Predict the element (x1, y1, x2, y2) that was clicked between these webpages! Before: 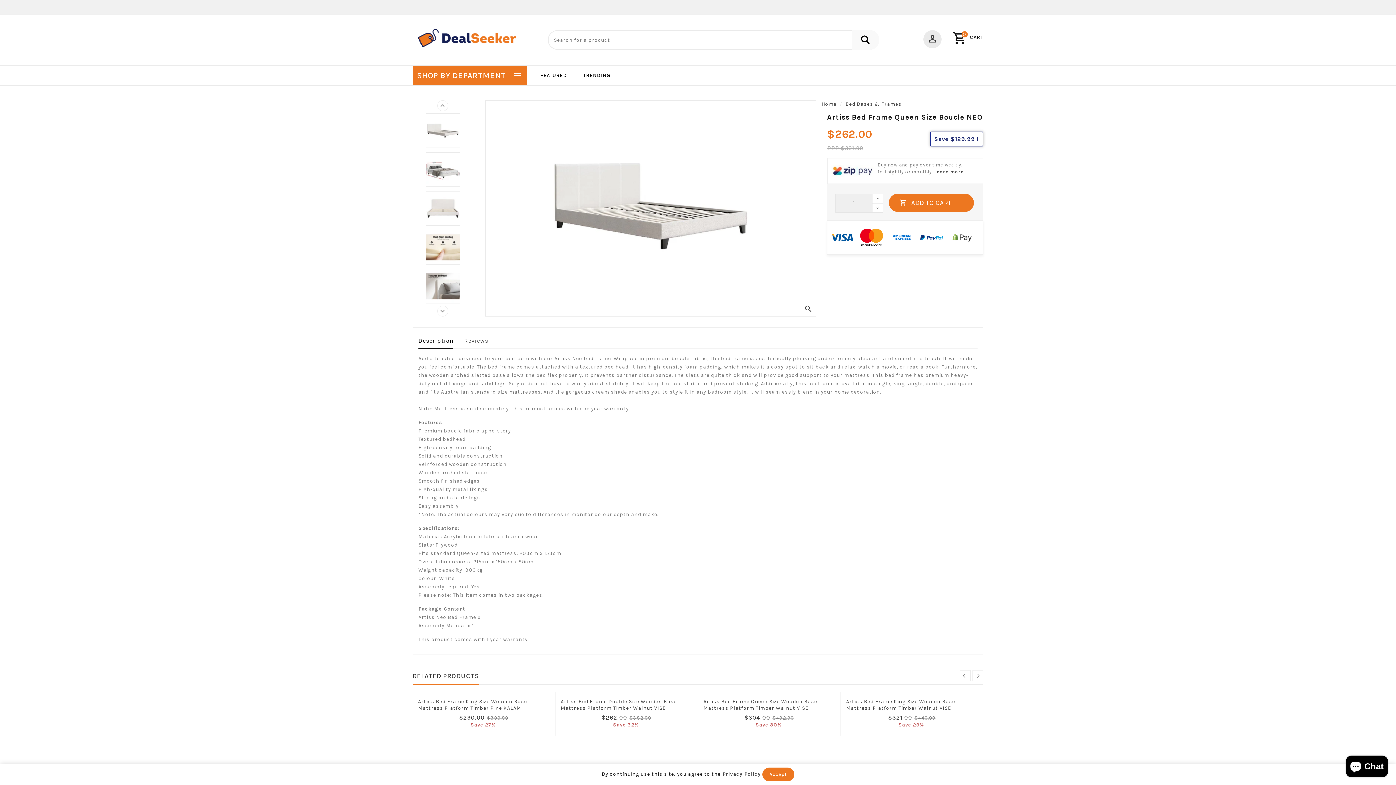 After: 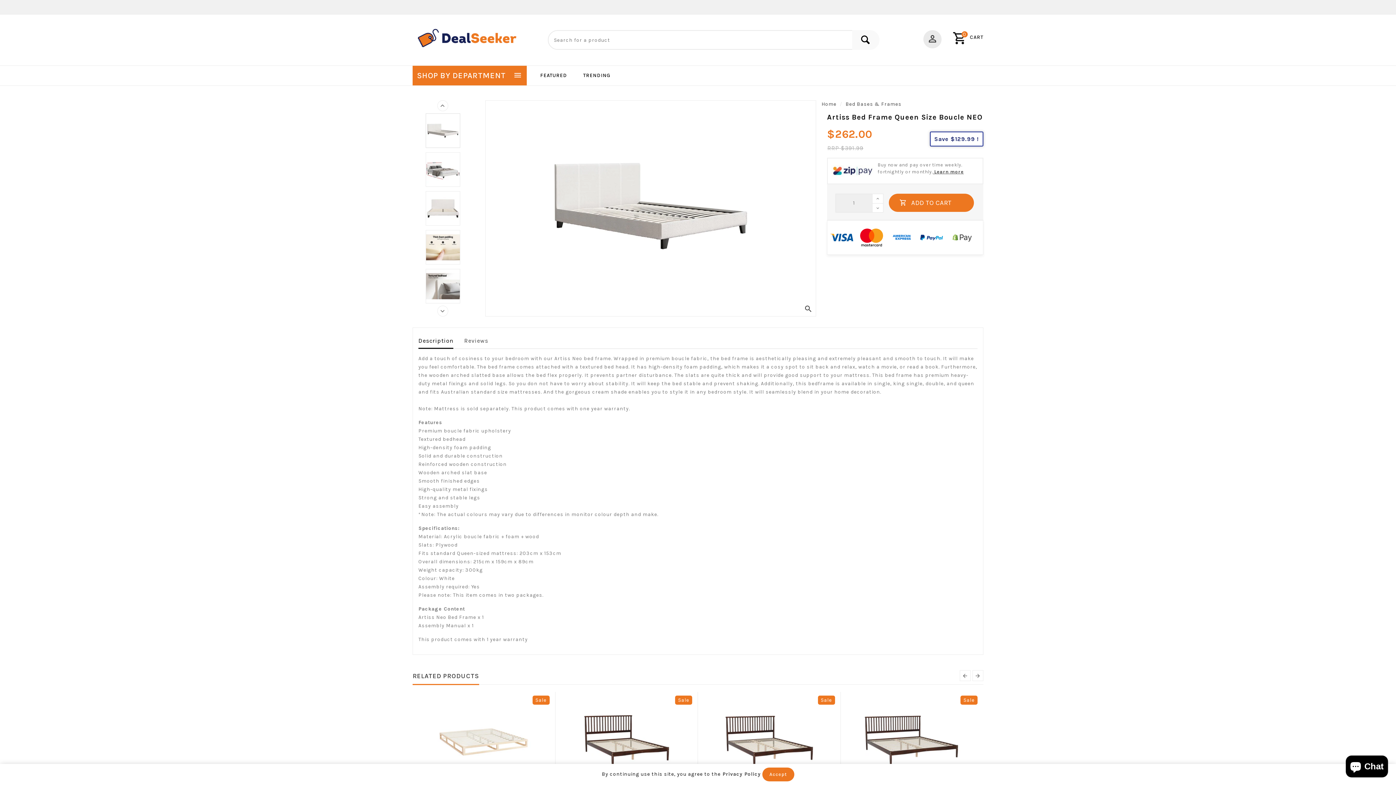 Action: bbox: (414, 113, 471, 148)